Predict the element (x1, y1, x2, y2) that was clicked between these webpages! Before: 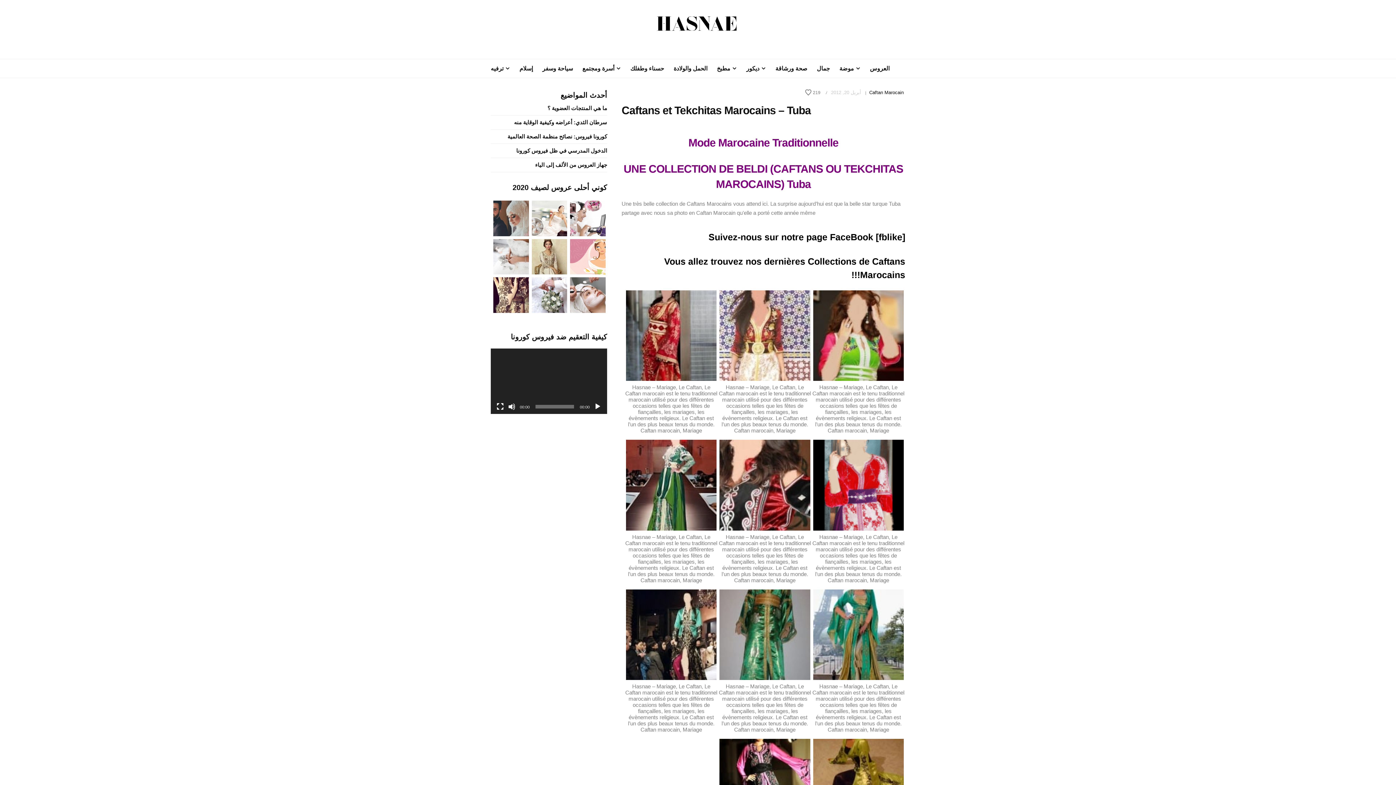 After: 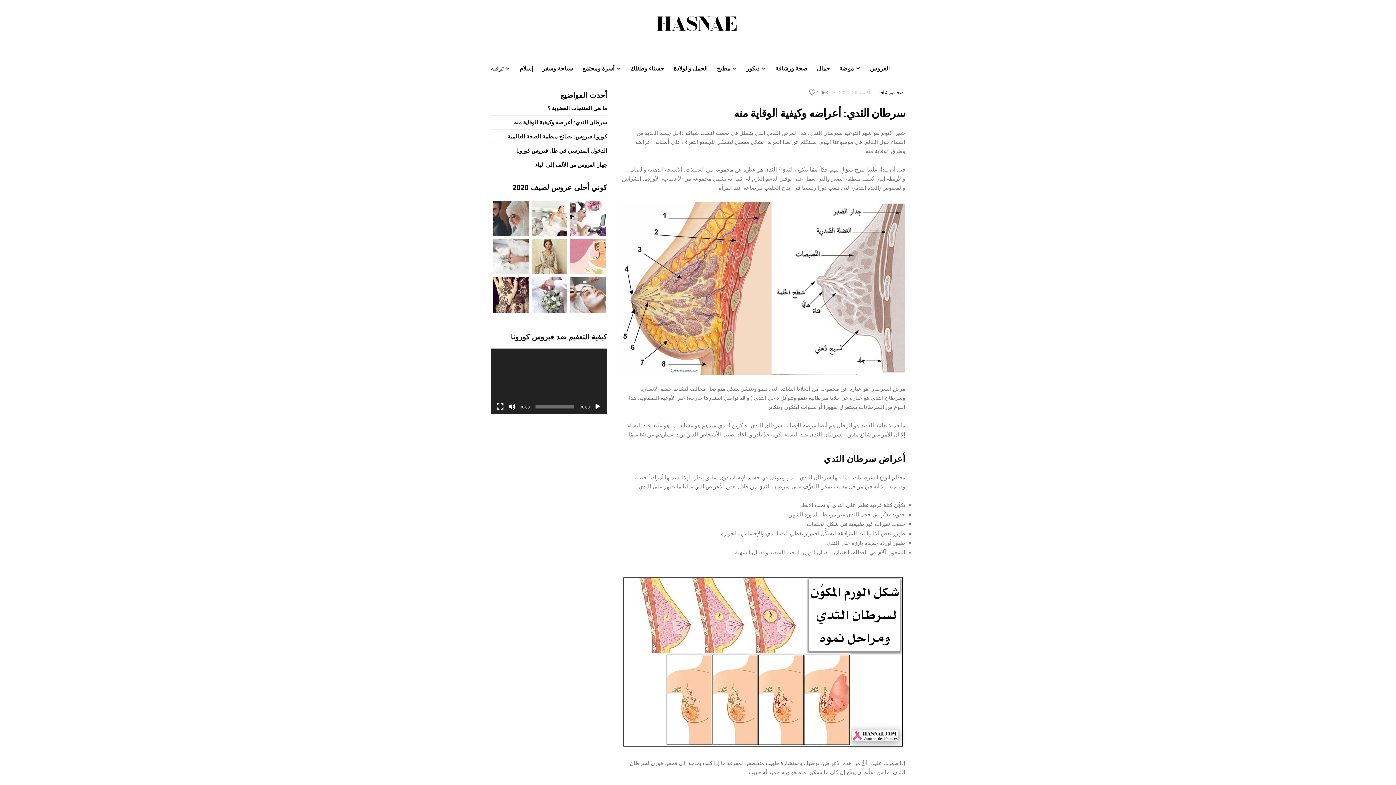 Action: label: سرطان الثدي: أعراضه وكيفية الوقاية منه bbox: (490, 119, 607, 125)